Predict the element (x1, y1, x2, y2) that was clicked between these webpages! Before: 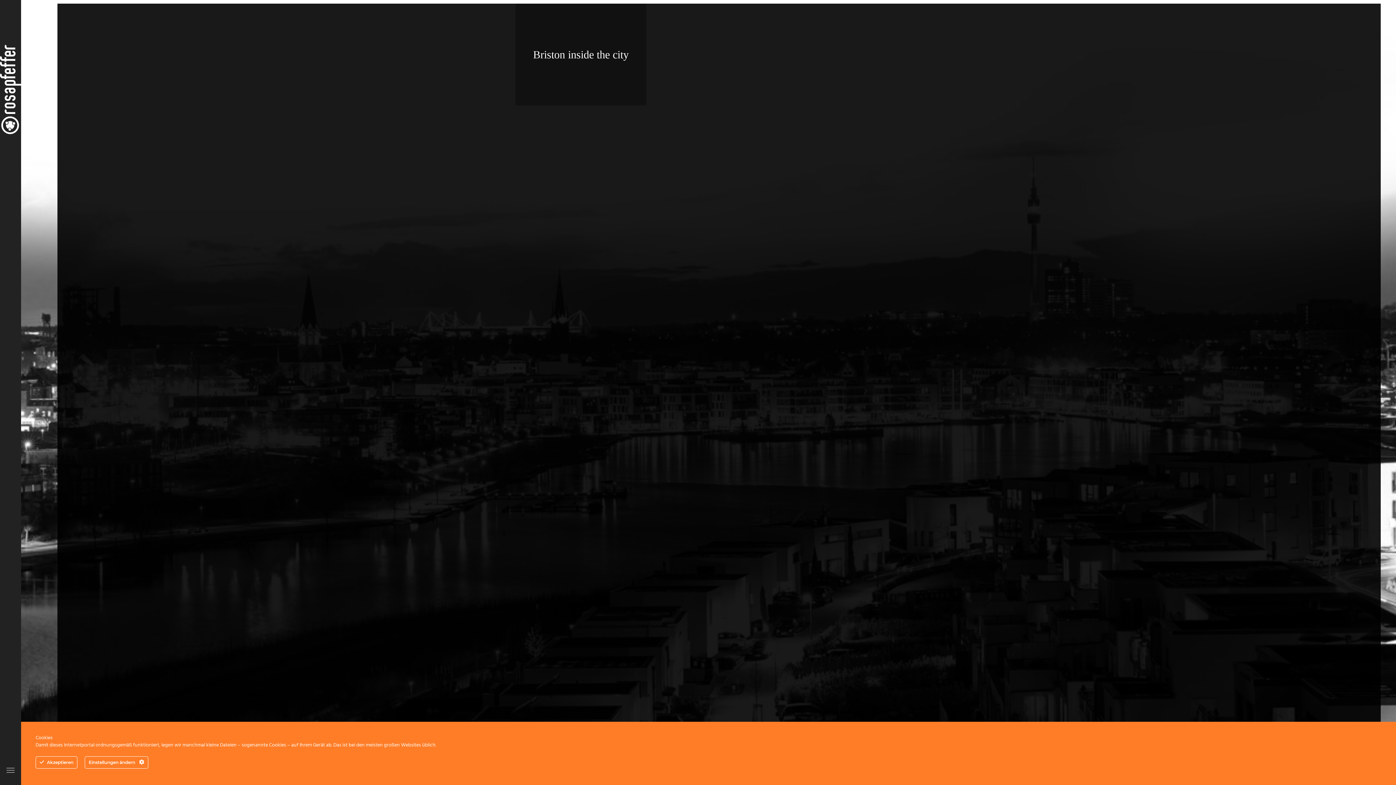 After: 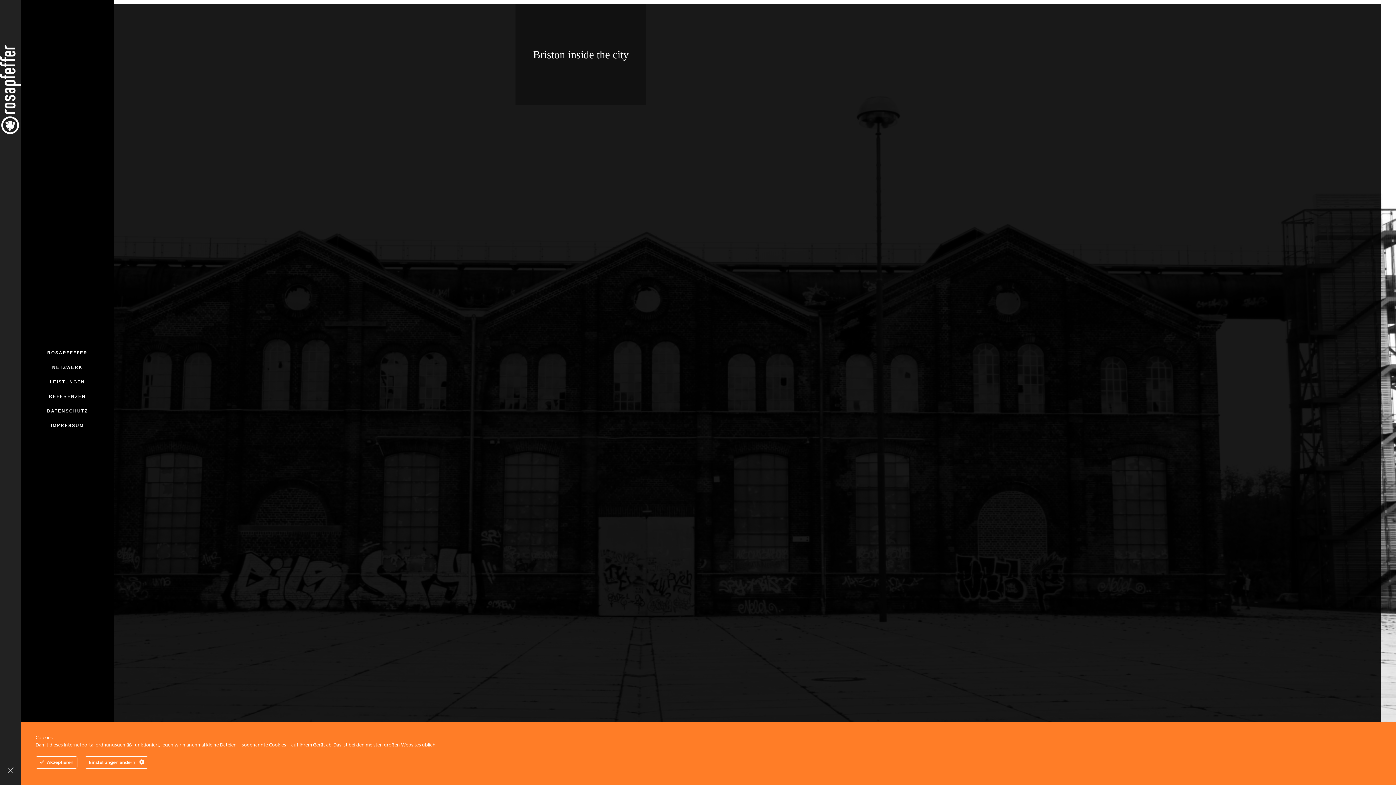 Action: bbox: (0, 0, 21, 785)